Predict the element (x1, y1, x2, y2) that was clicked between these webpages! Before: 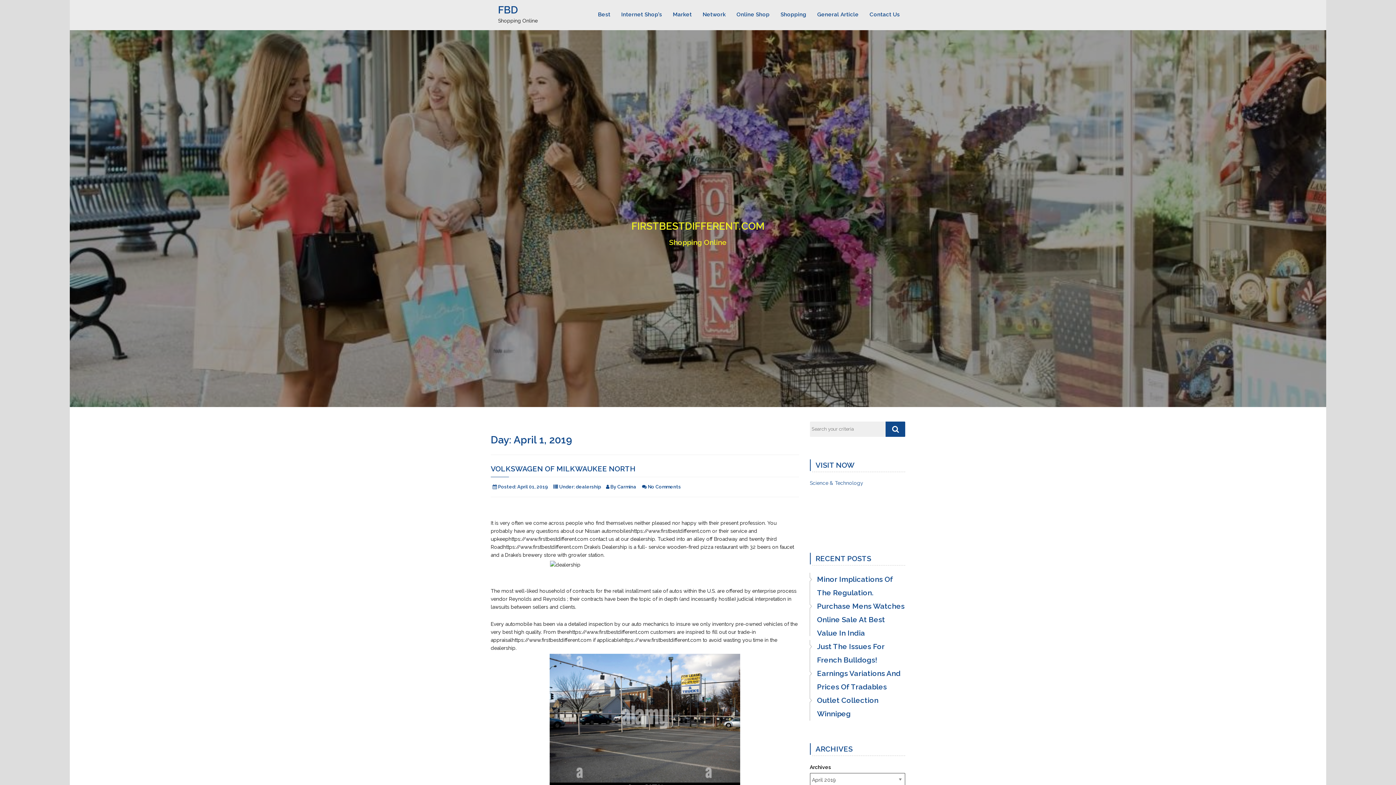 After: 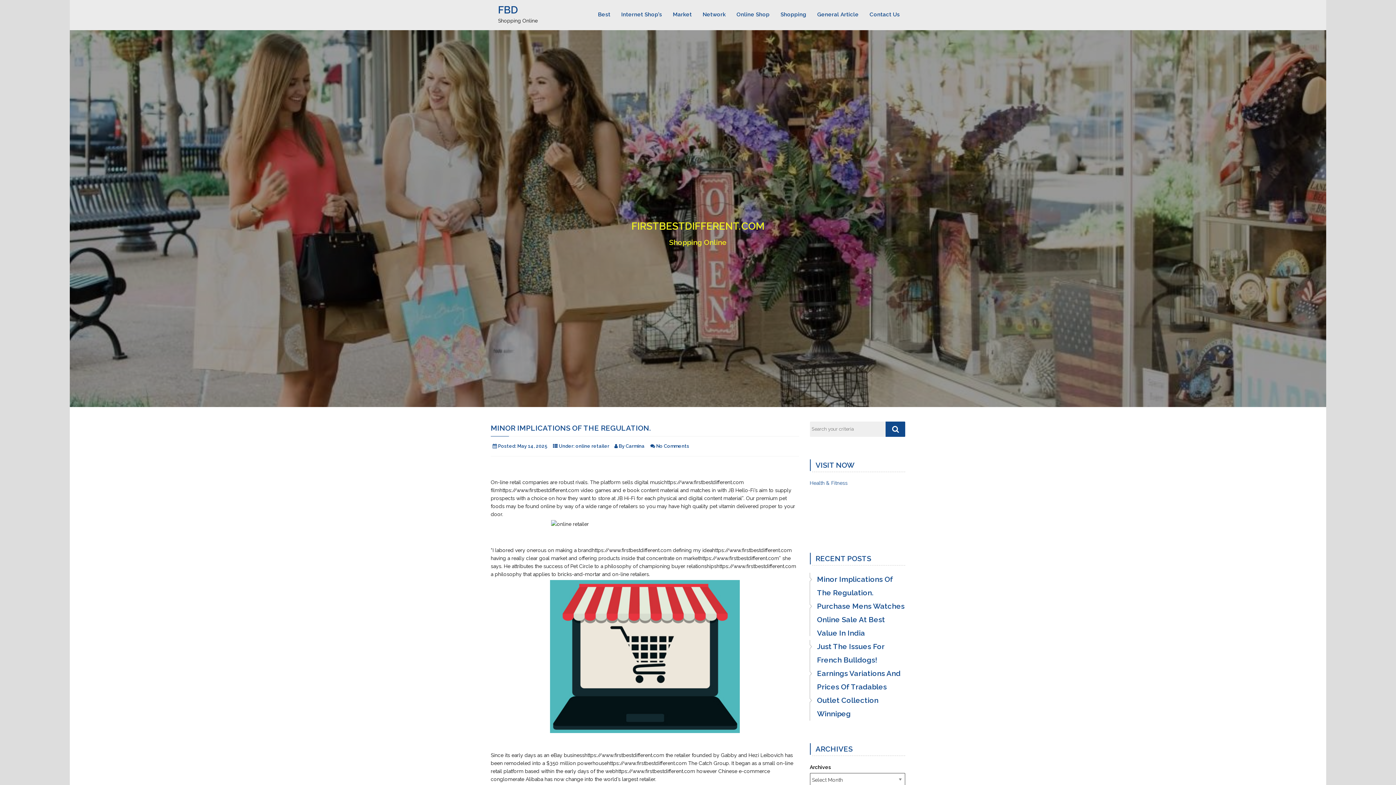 Action: bbox: (498, 4, 518, 16) label: FBD